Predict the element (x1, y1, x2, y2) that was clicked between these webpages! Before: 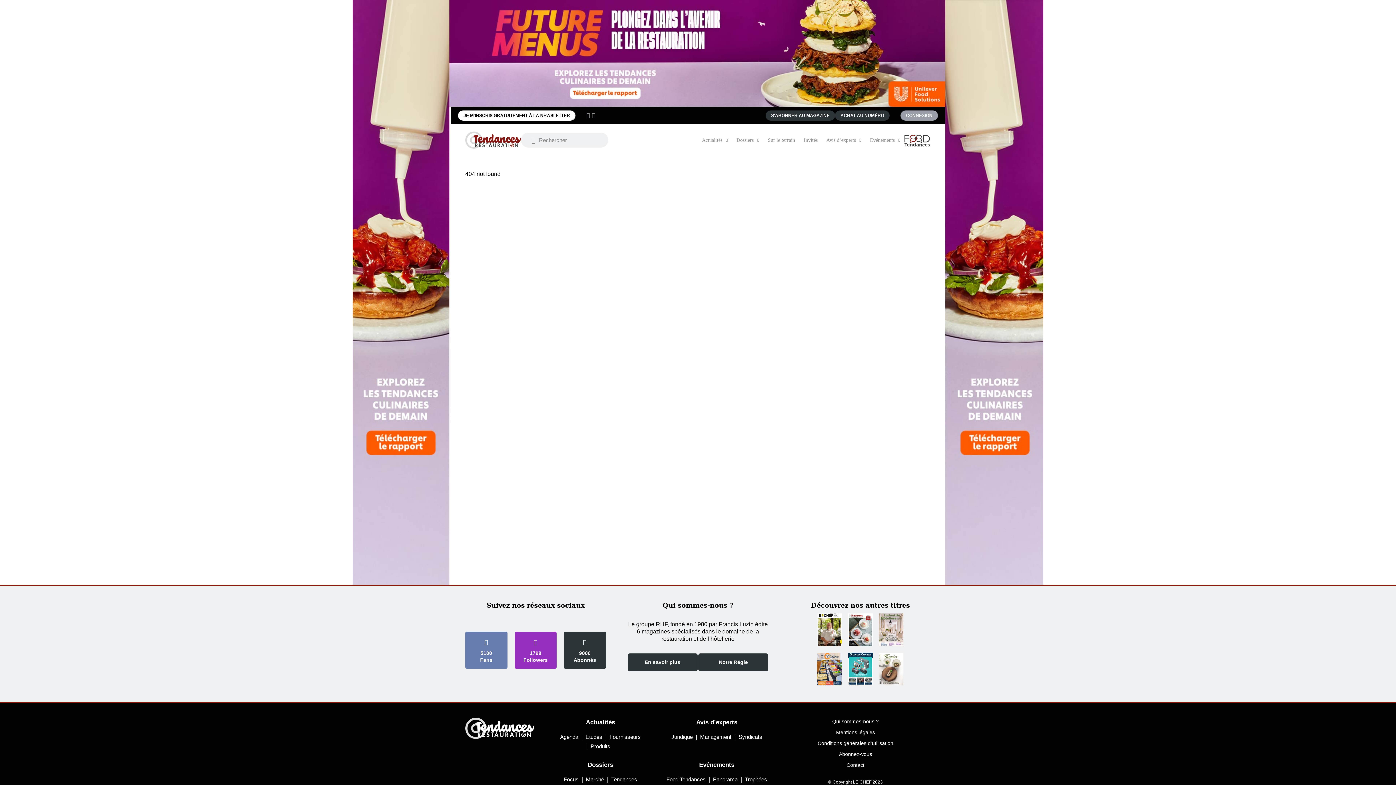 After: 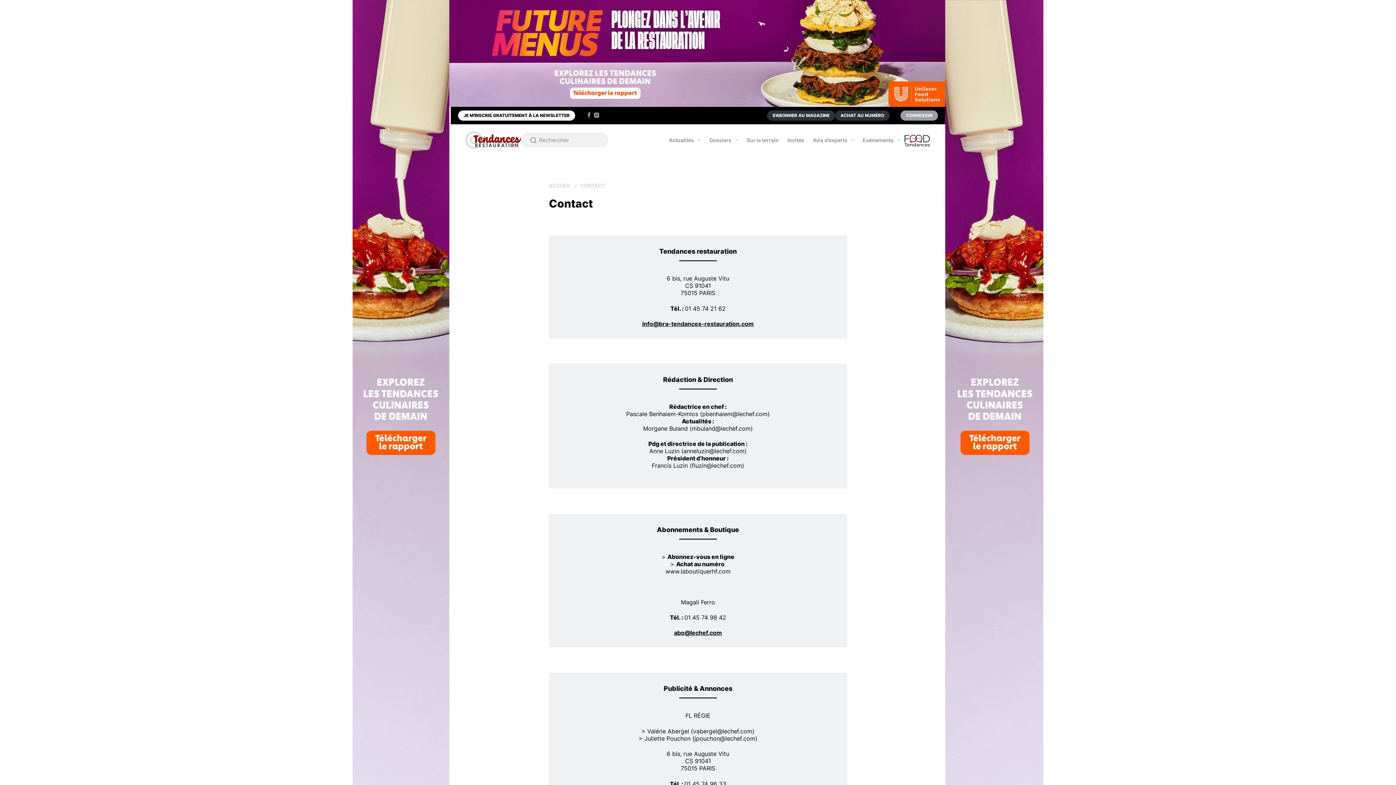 Action: bbox: (846, 762, 864, 768) label: Contact